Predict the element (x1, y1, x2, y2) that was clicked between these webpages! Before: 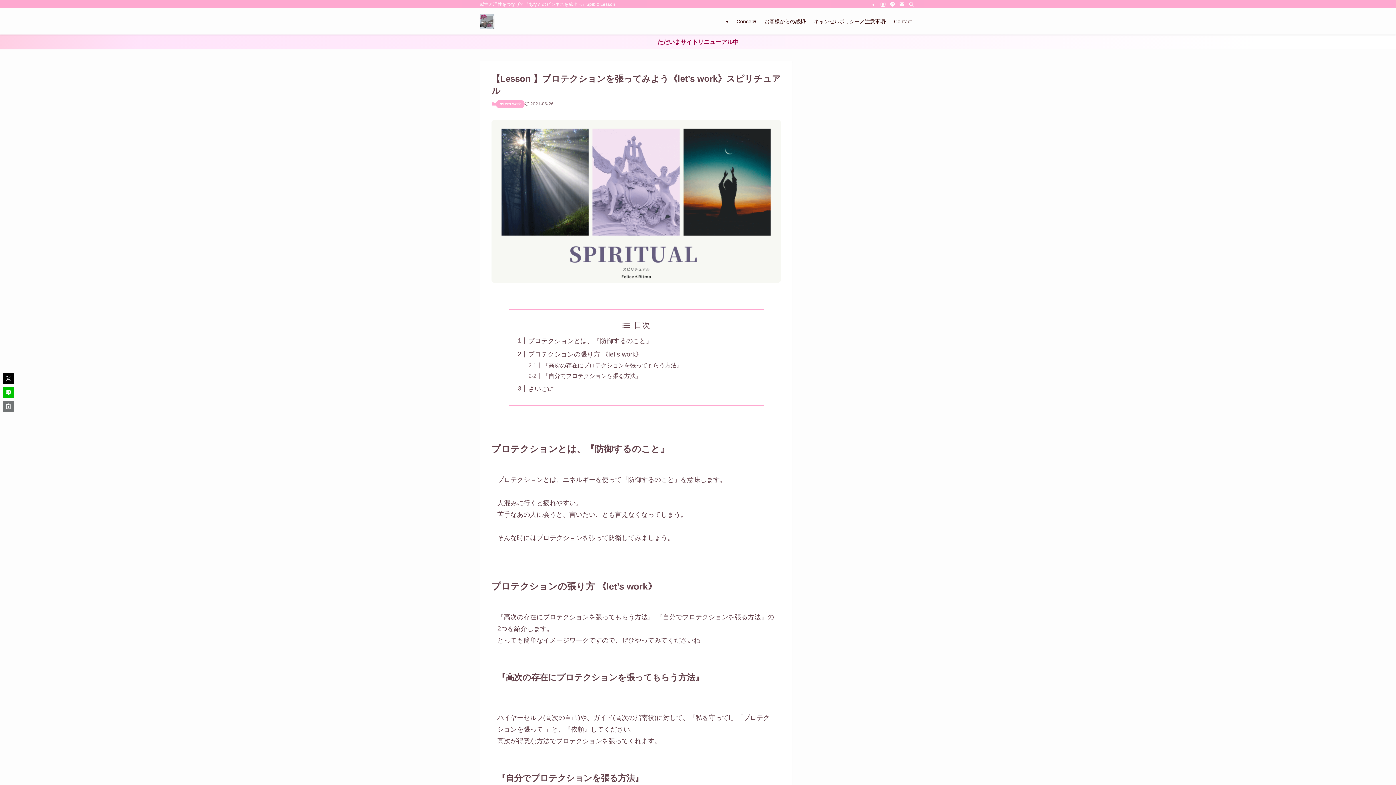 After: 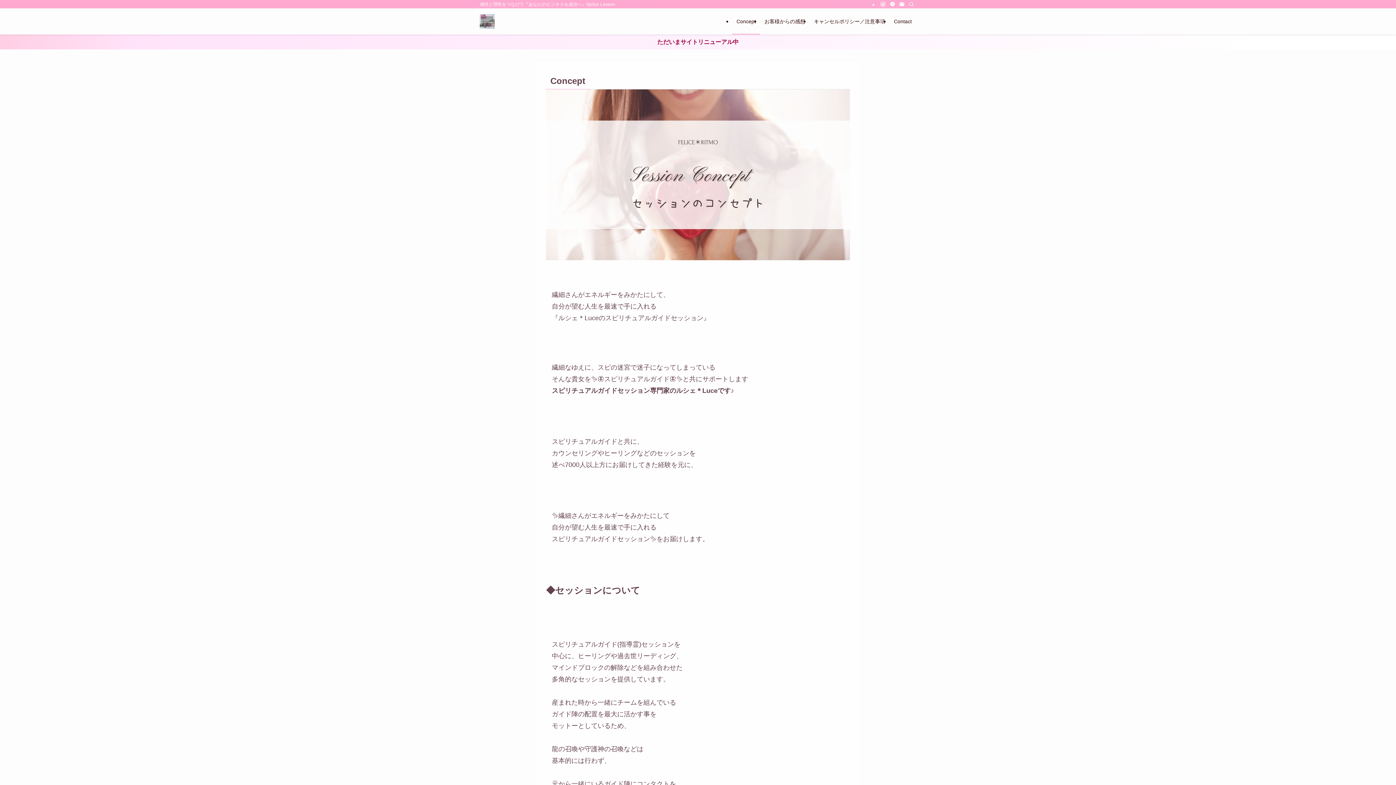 Action: bbox: (732, 8, 760, 34) label: Concept